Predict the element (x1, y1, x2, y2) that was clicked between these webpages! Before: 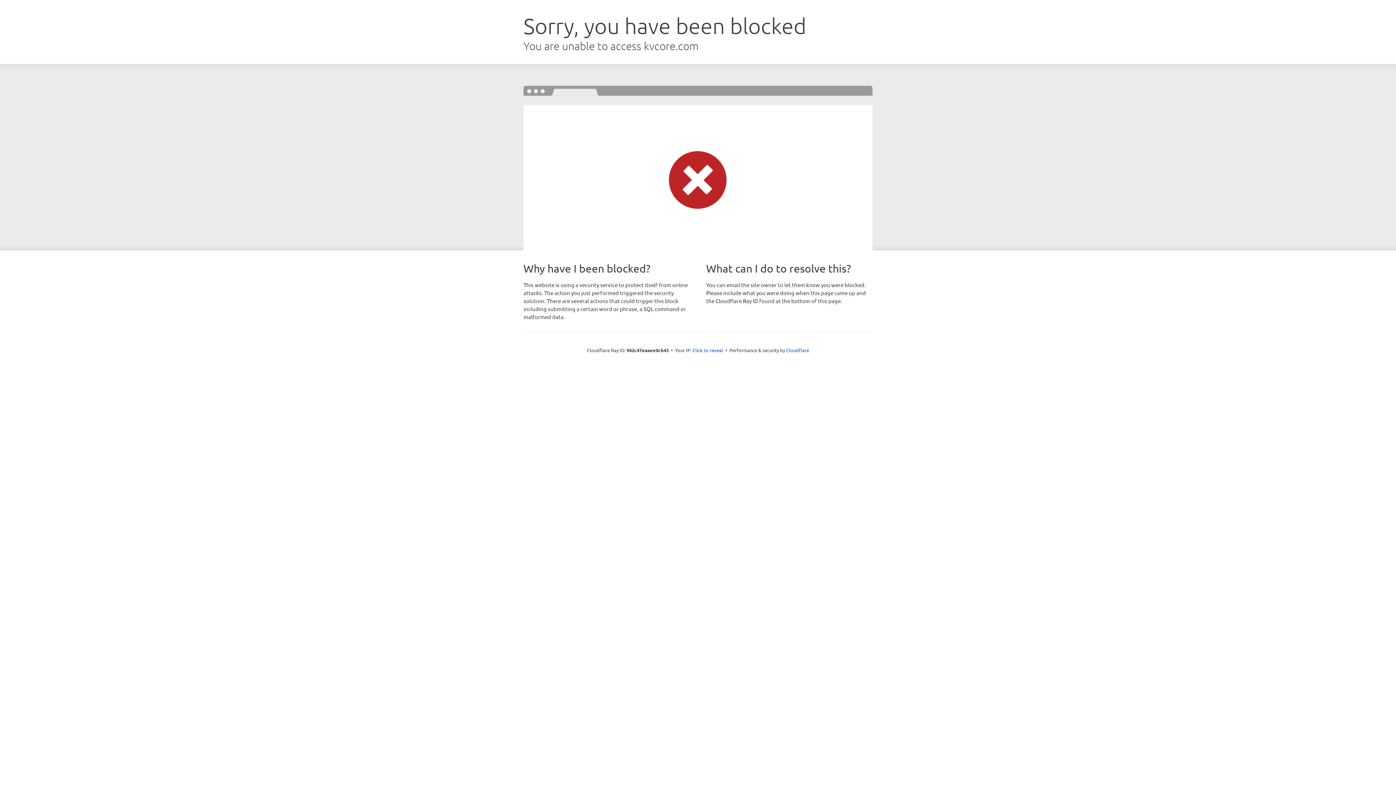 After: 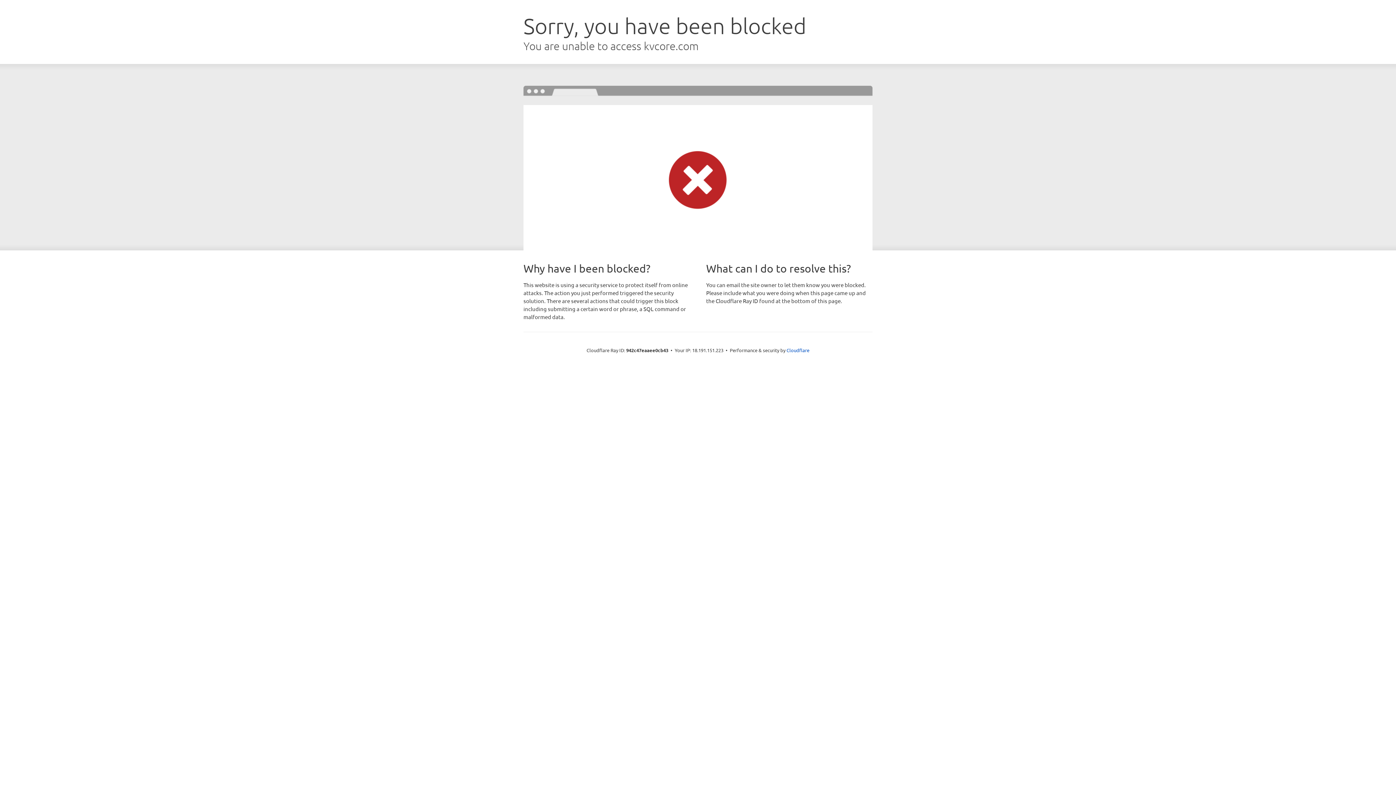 Action: label: Click to reveal bbox: (692, 346, 723, 353)